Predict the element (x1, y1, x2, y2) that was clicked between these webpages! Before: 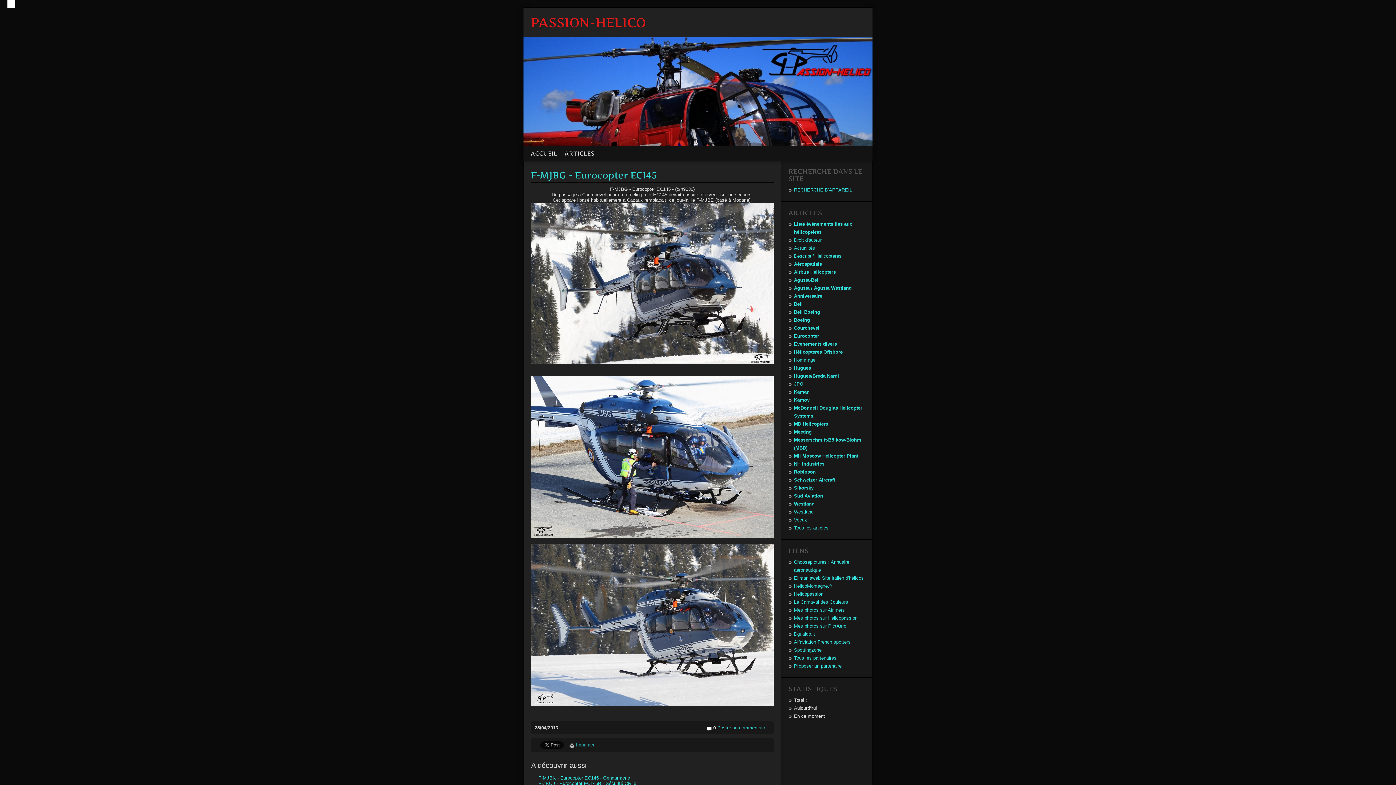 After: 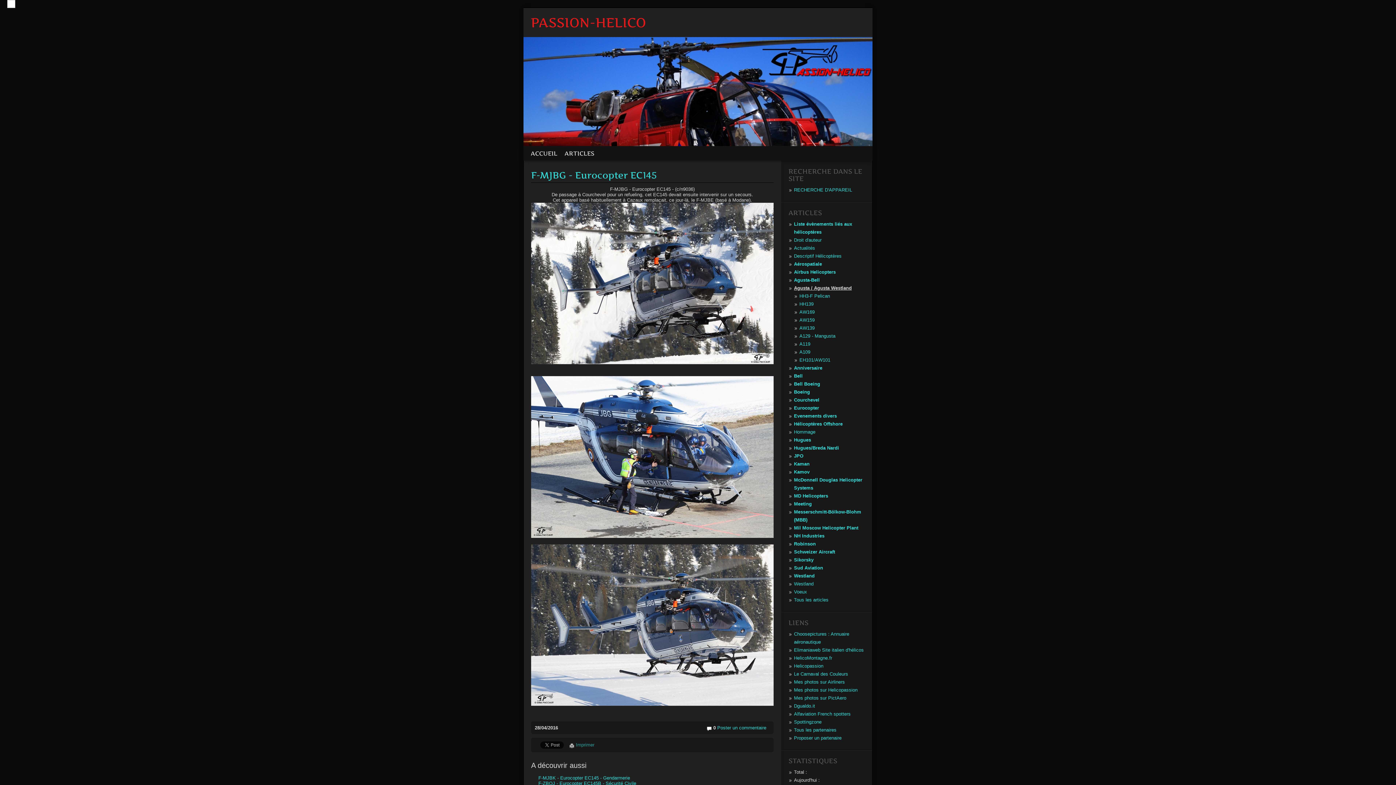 Action: label: Agusta / Agusta Westland bbox: (794, 285, 852, 290)